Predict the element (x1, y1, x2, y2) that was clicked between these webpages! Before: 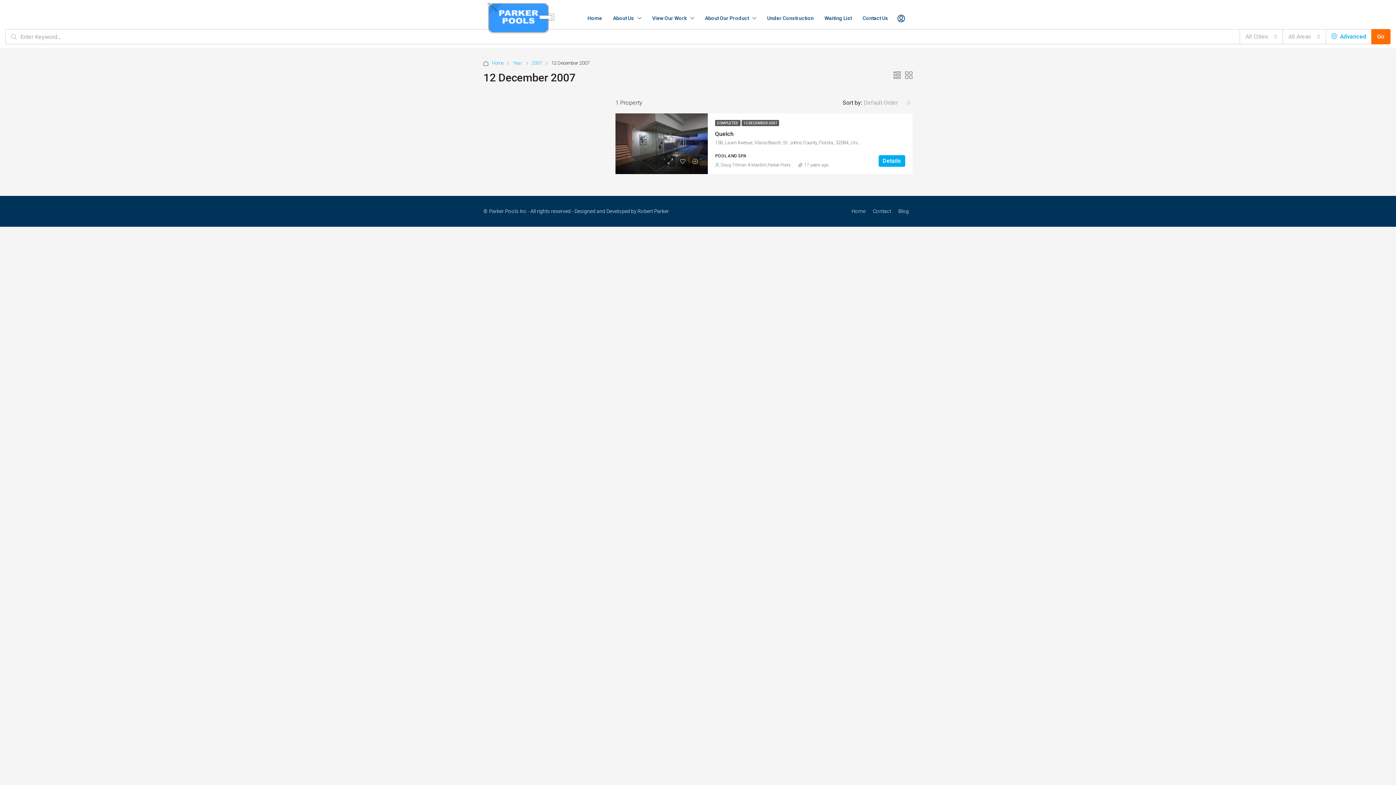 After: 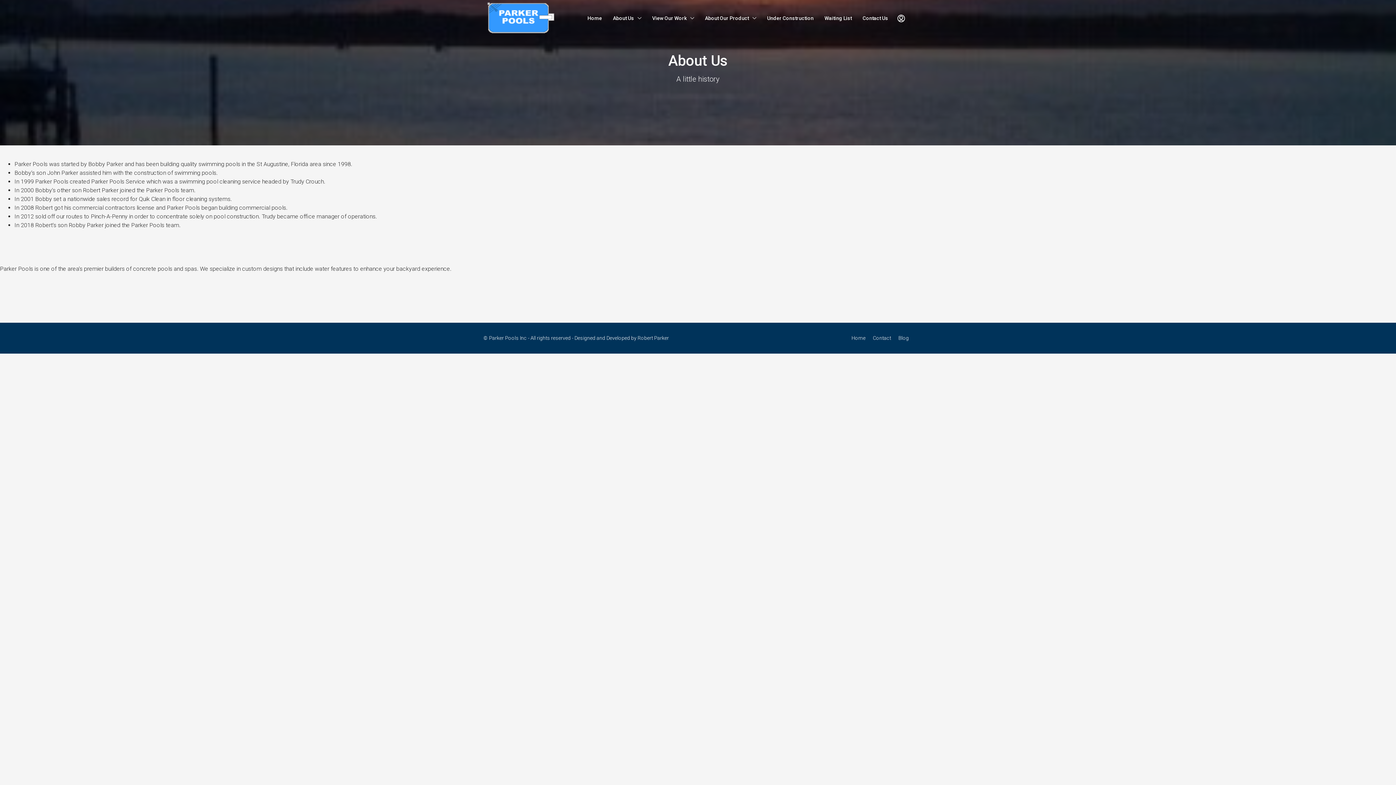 Action: bbox: (607, 5, 646, 30) label: About Us